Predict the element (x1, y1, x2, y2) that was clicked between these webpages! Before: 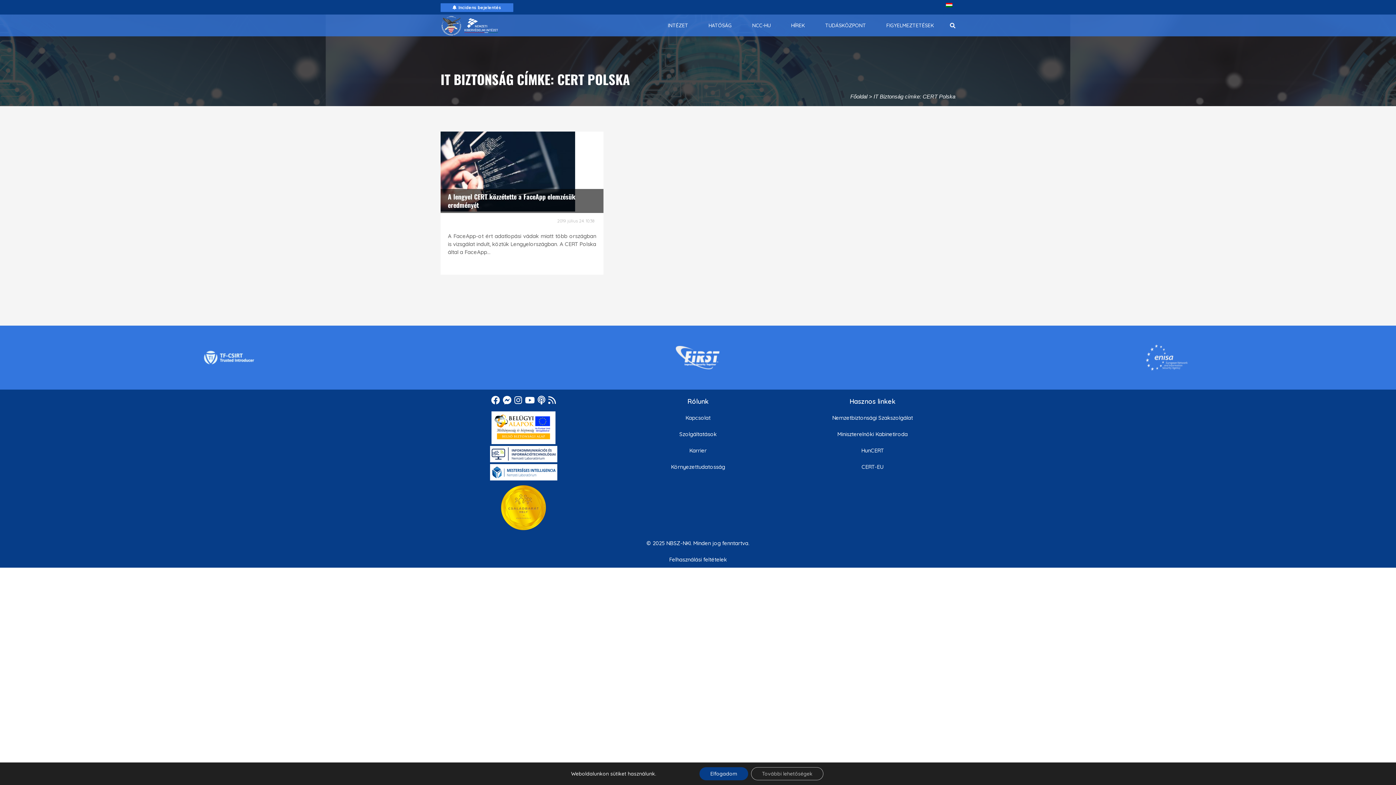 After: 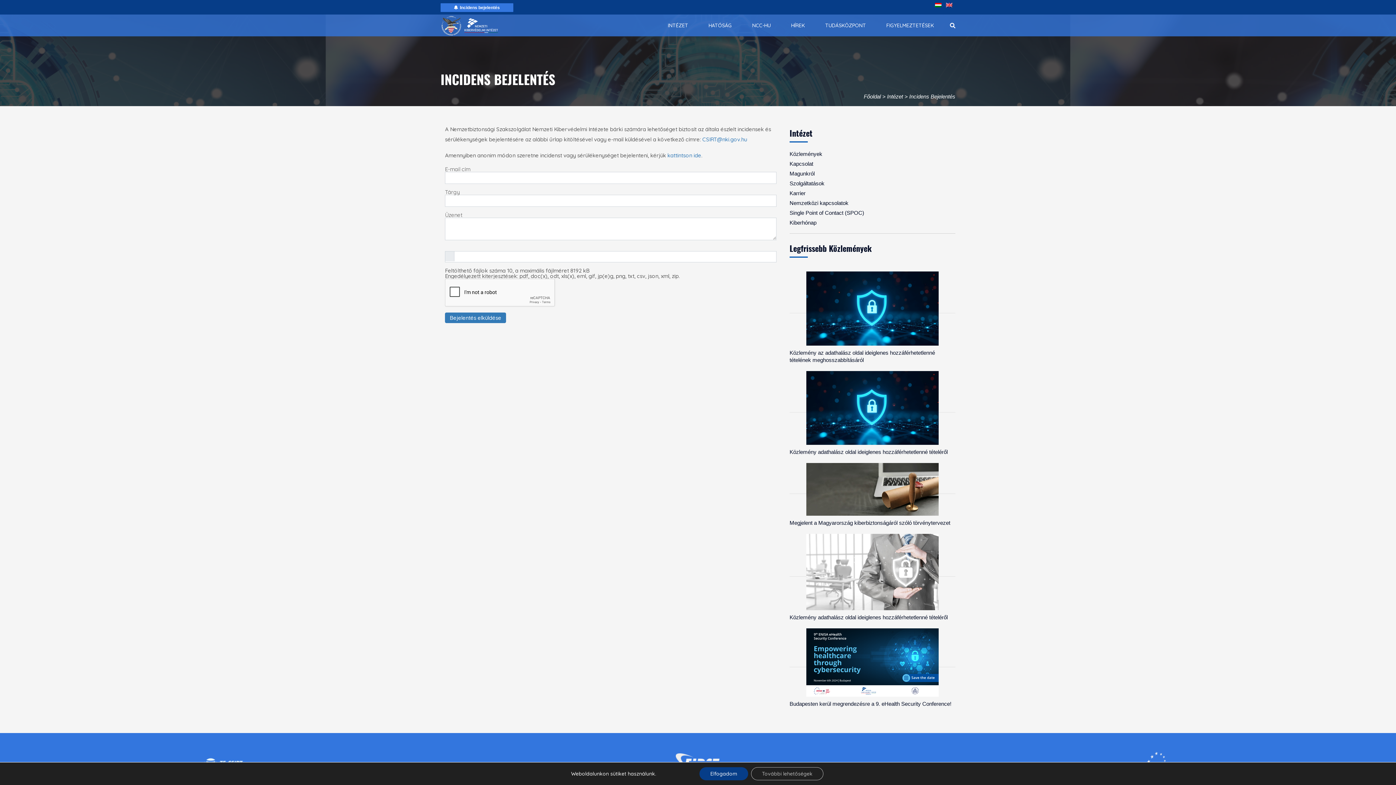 Action: label: Incidens bejelentés bbox: (440, 3, 513, 12)